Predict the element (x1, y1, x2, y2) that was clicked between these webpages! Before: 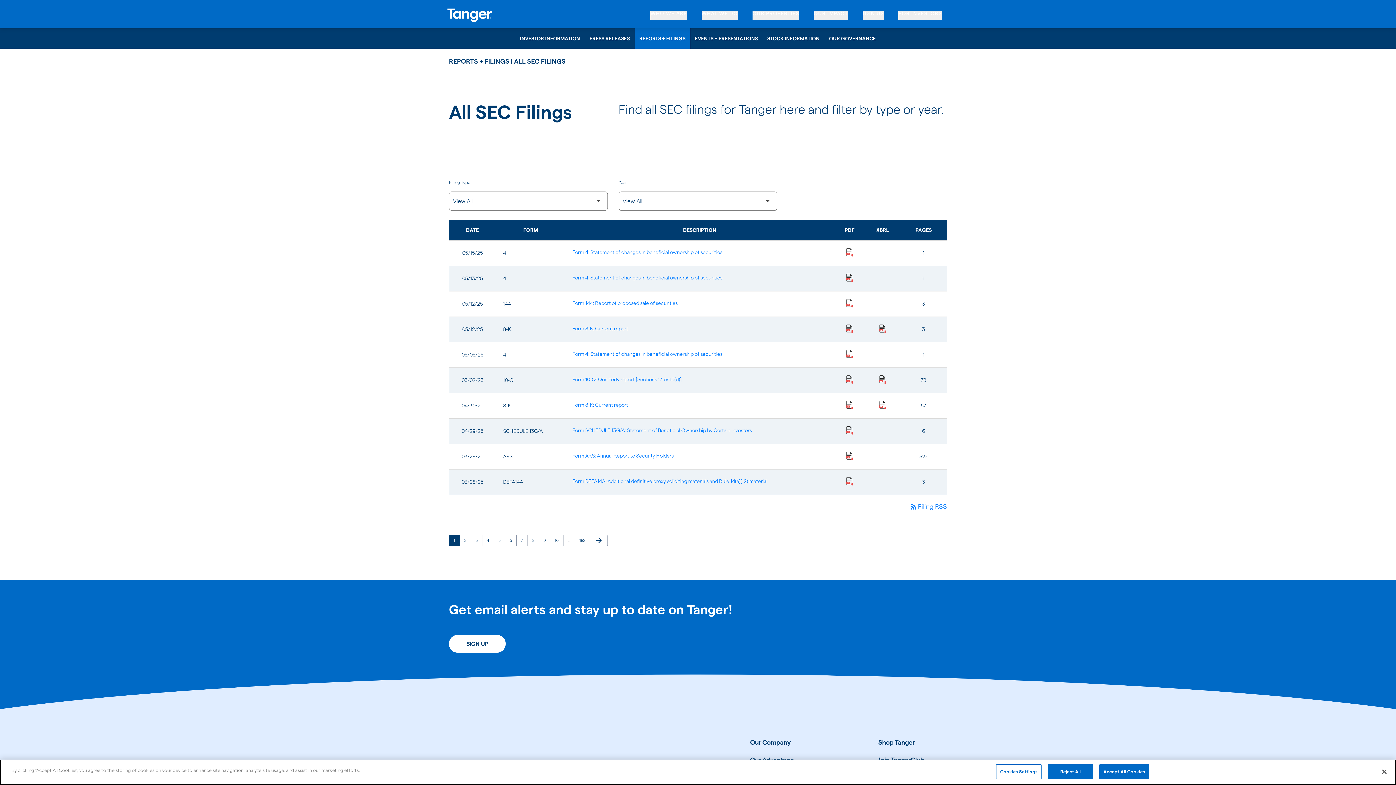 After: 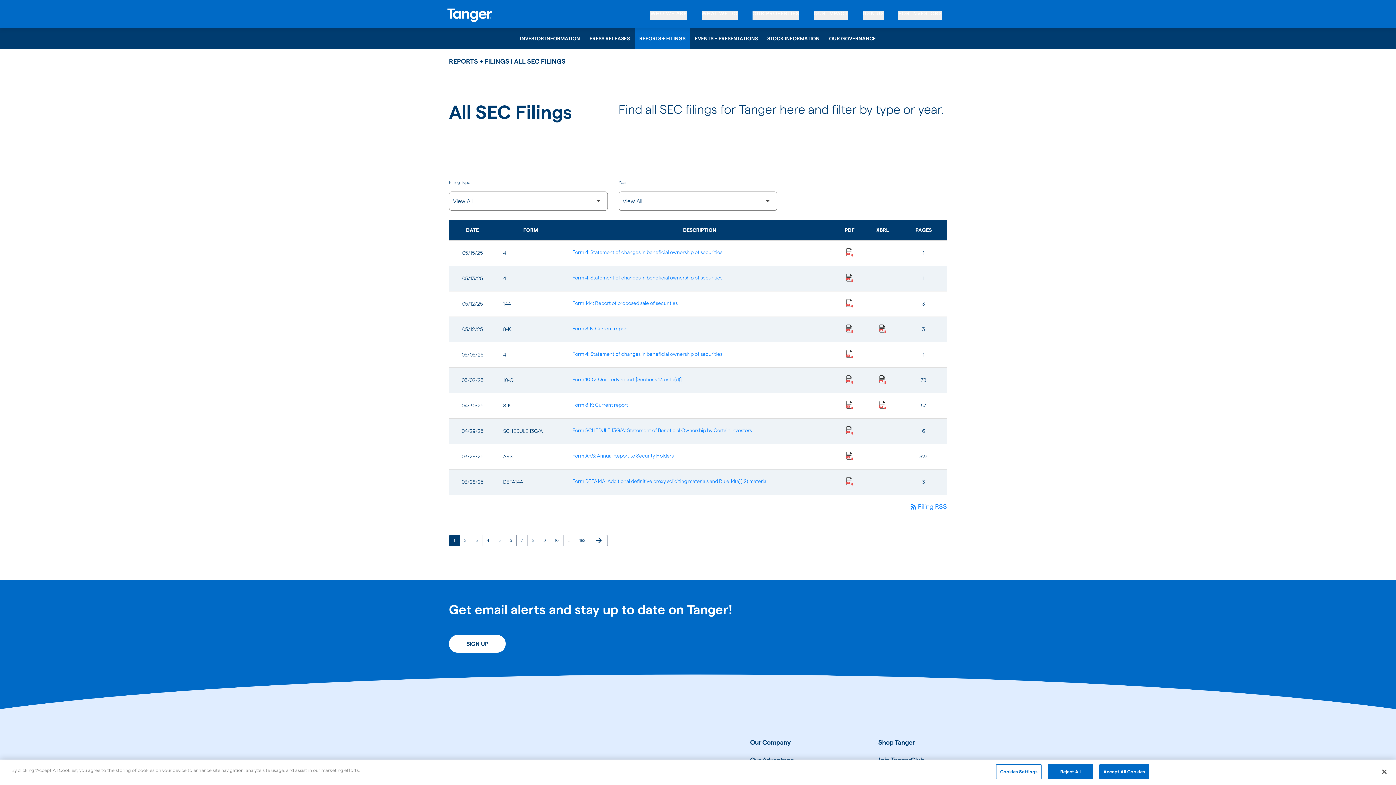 Action: bbox: (878, 324, 887, 333) label: Download Raw XBRL Files published on 05/12/25